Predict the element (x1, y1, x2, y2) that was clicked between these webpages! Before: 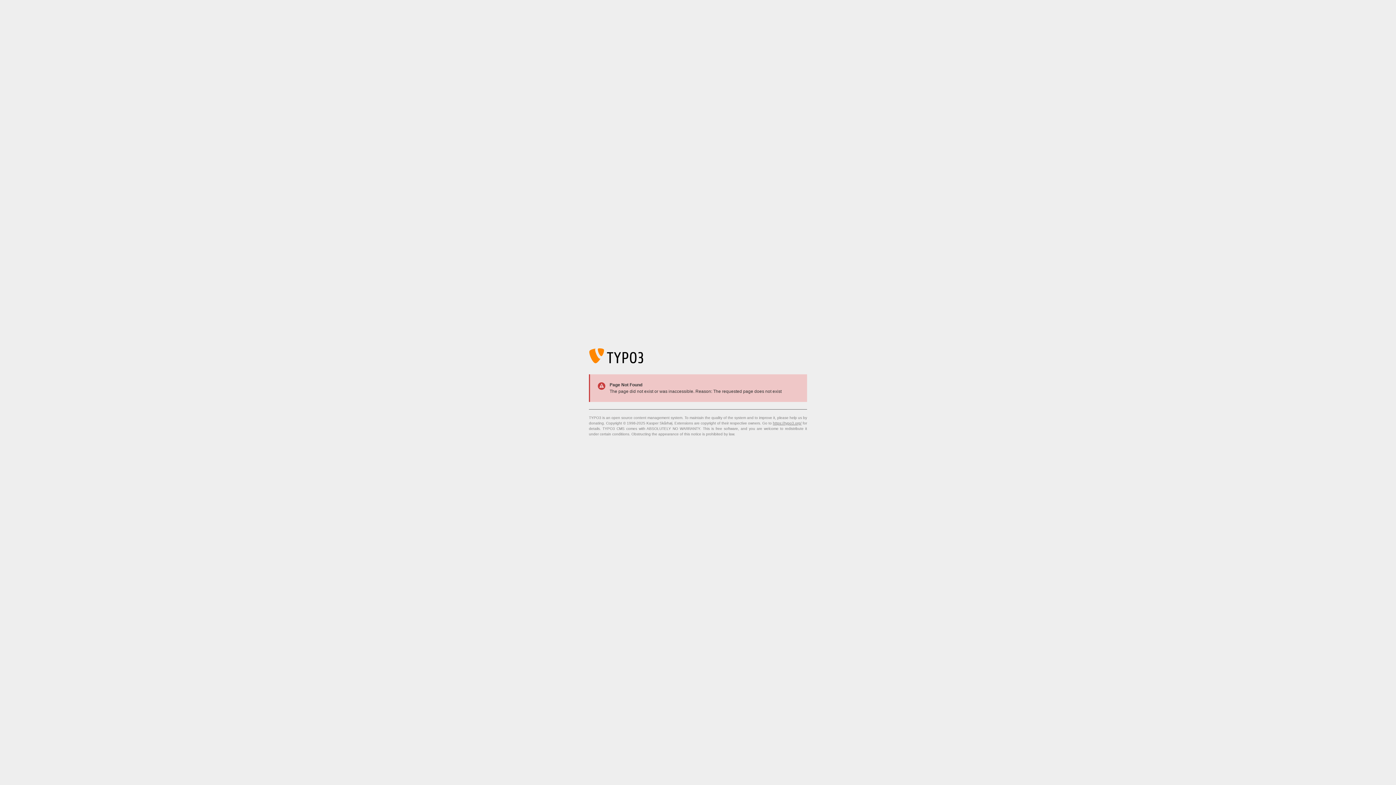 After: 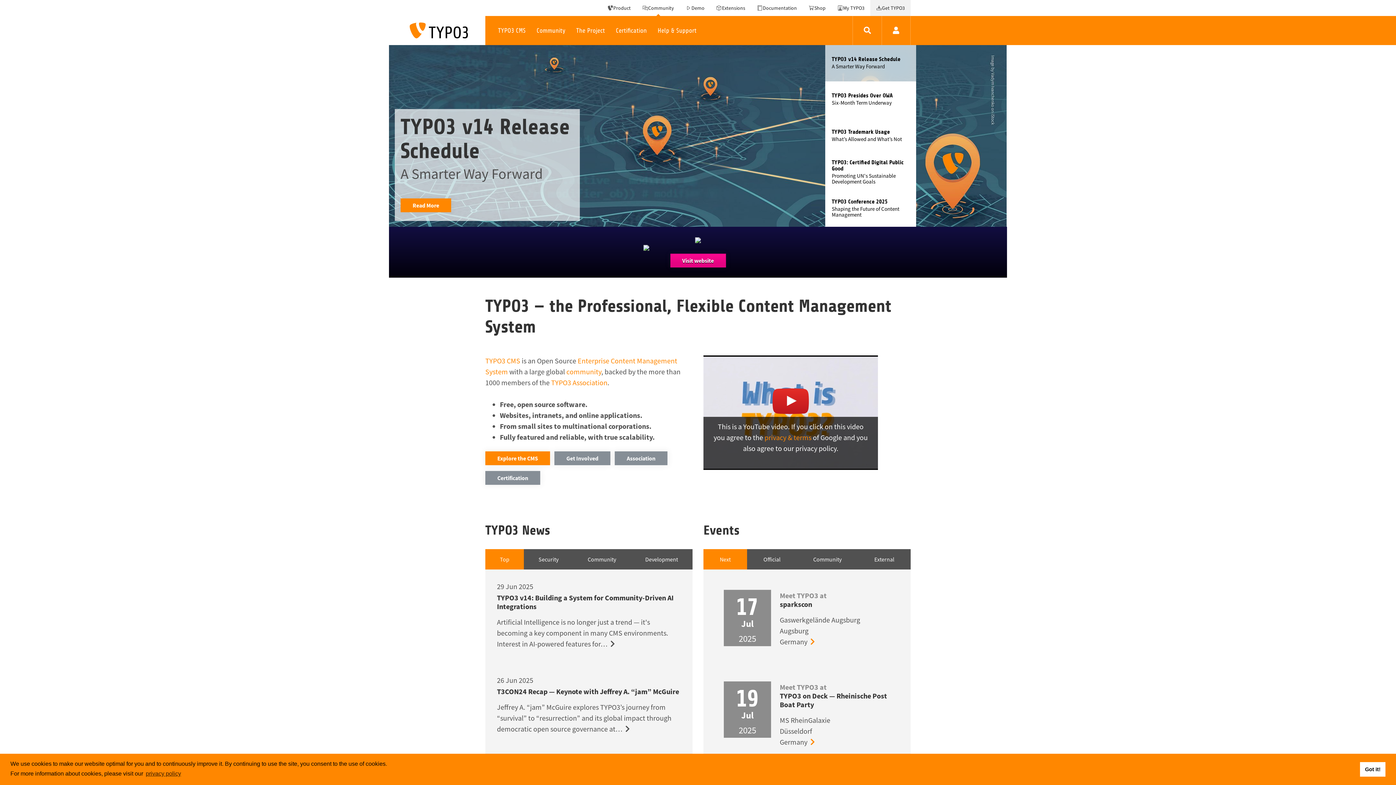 Action: bbox: (773, 421, 801, 425) label: https://typo3.org/